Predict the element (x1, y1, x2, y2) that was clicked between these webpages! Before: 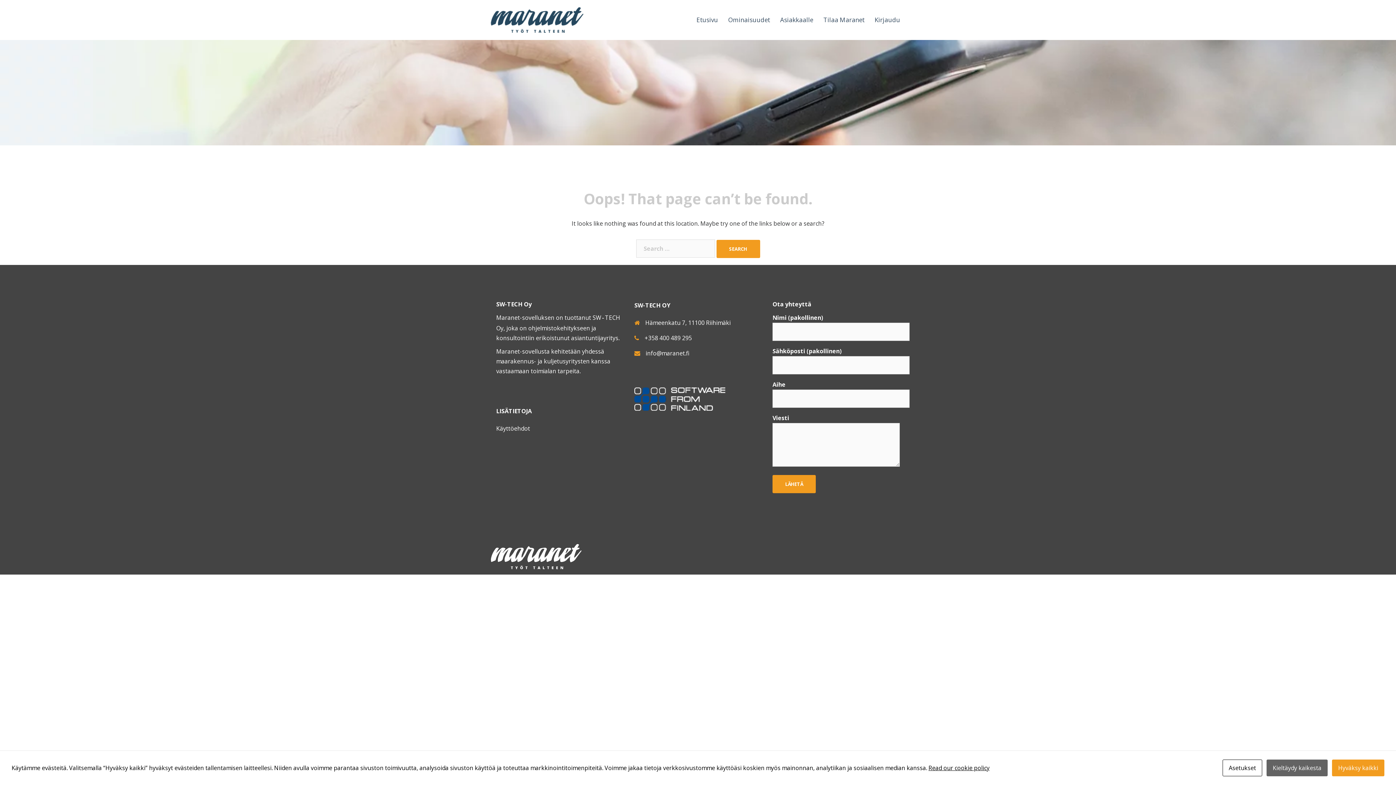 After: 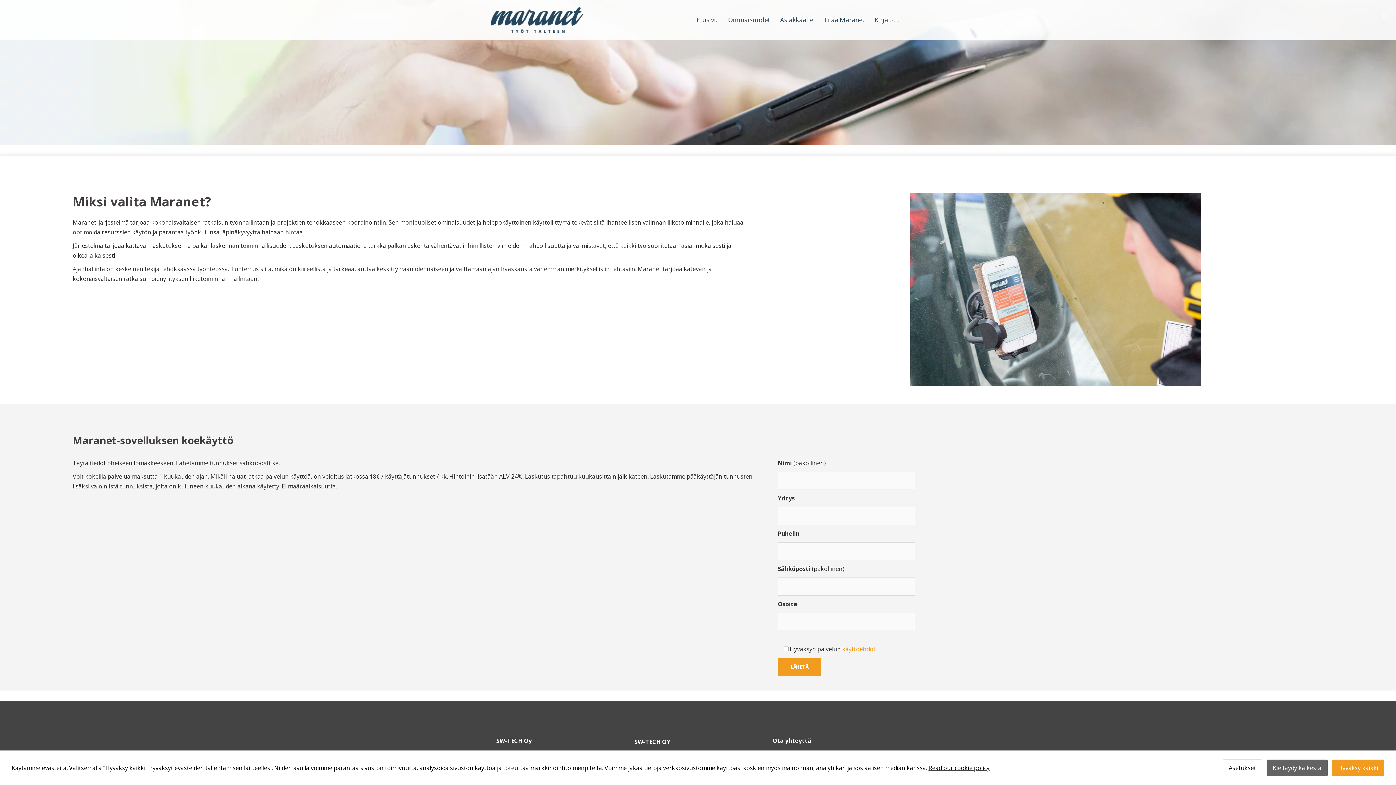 Action: bbox: (823, 14, 864, 25) label: Tilaa Maranet